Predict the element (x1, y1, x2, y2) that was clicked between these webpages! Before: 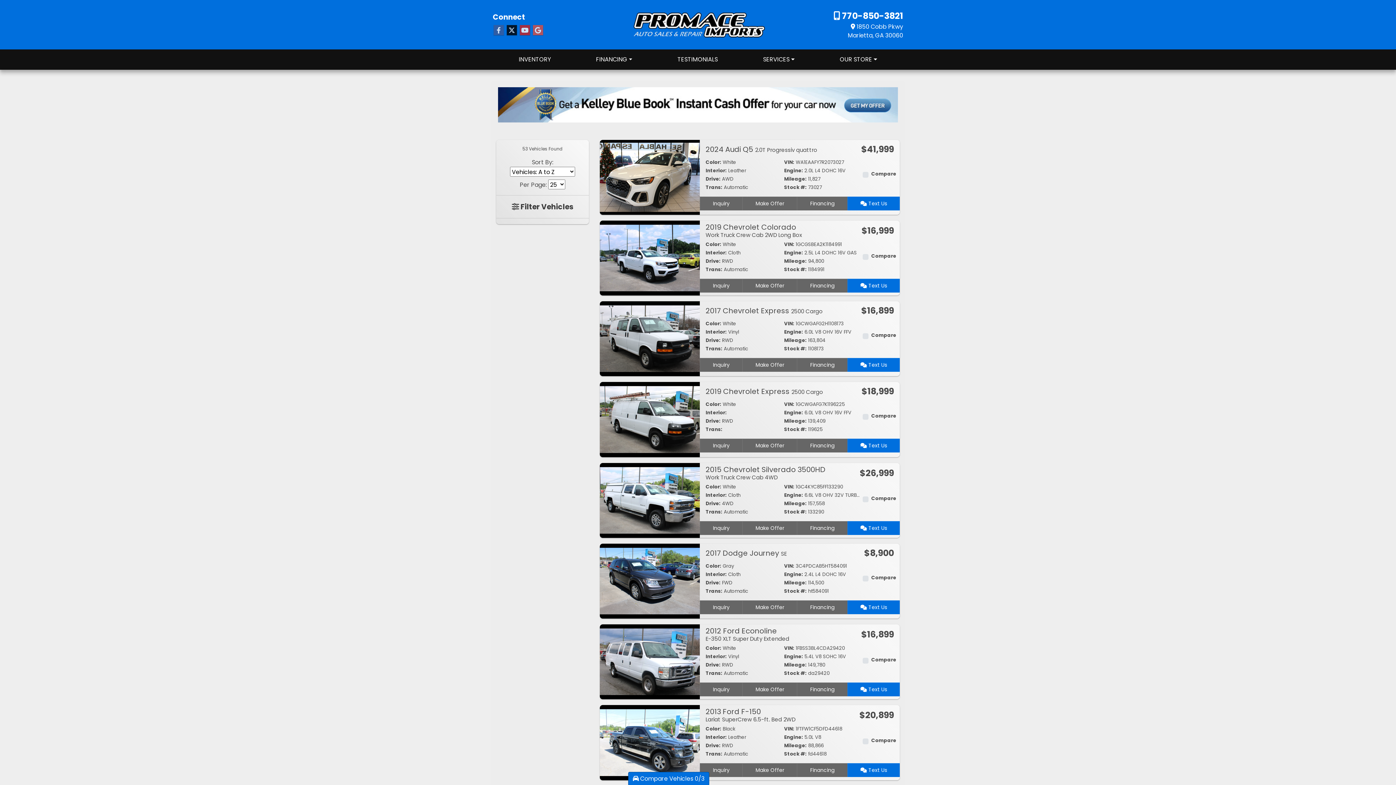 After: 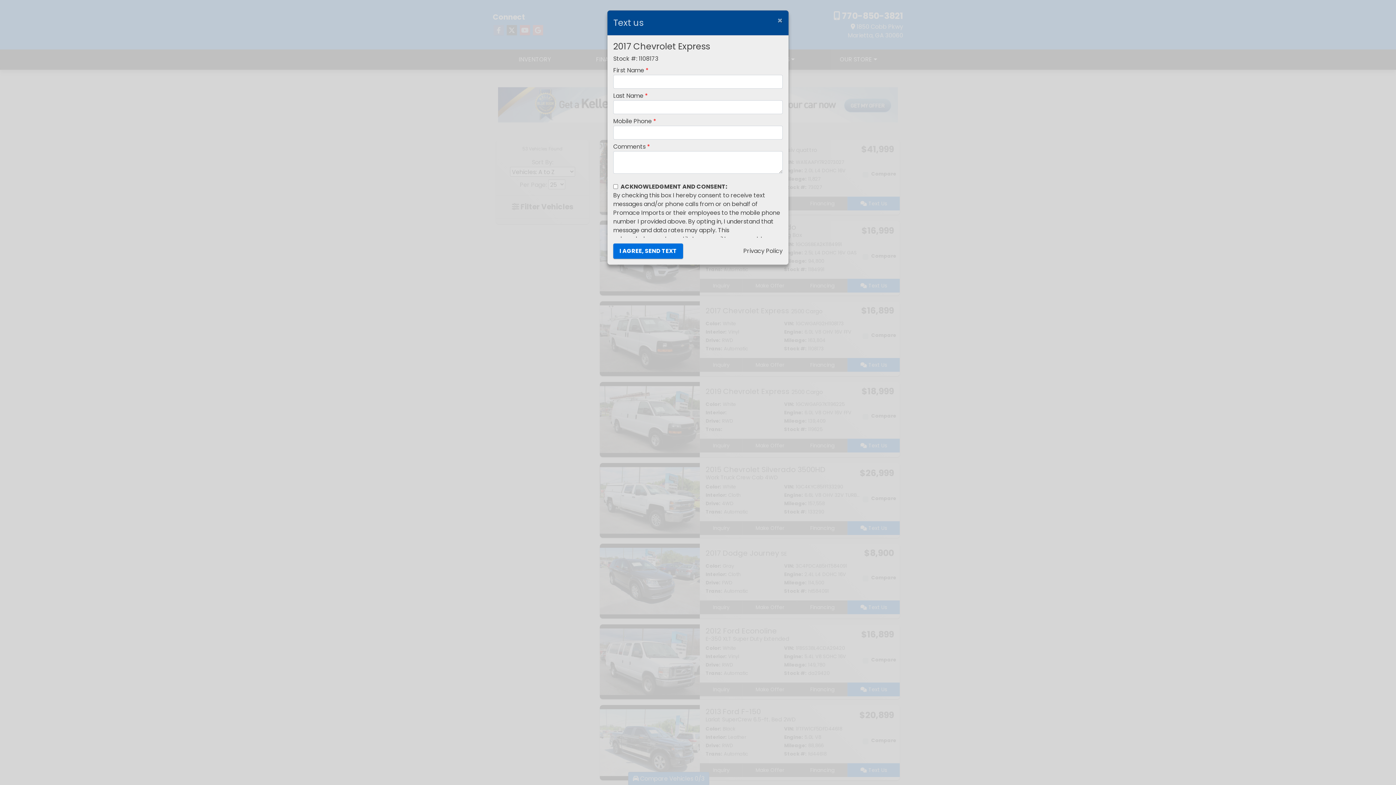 Action: bbox: (847, 358, 899, 372) label:  Text Us